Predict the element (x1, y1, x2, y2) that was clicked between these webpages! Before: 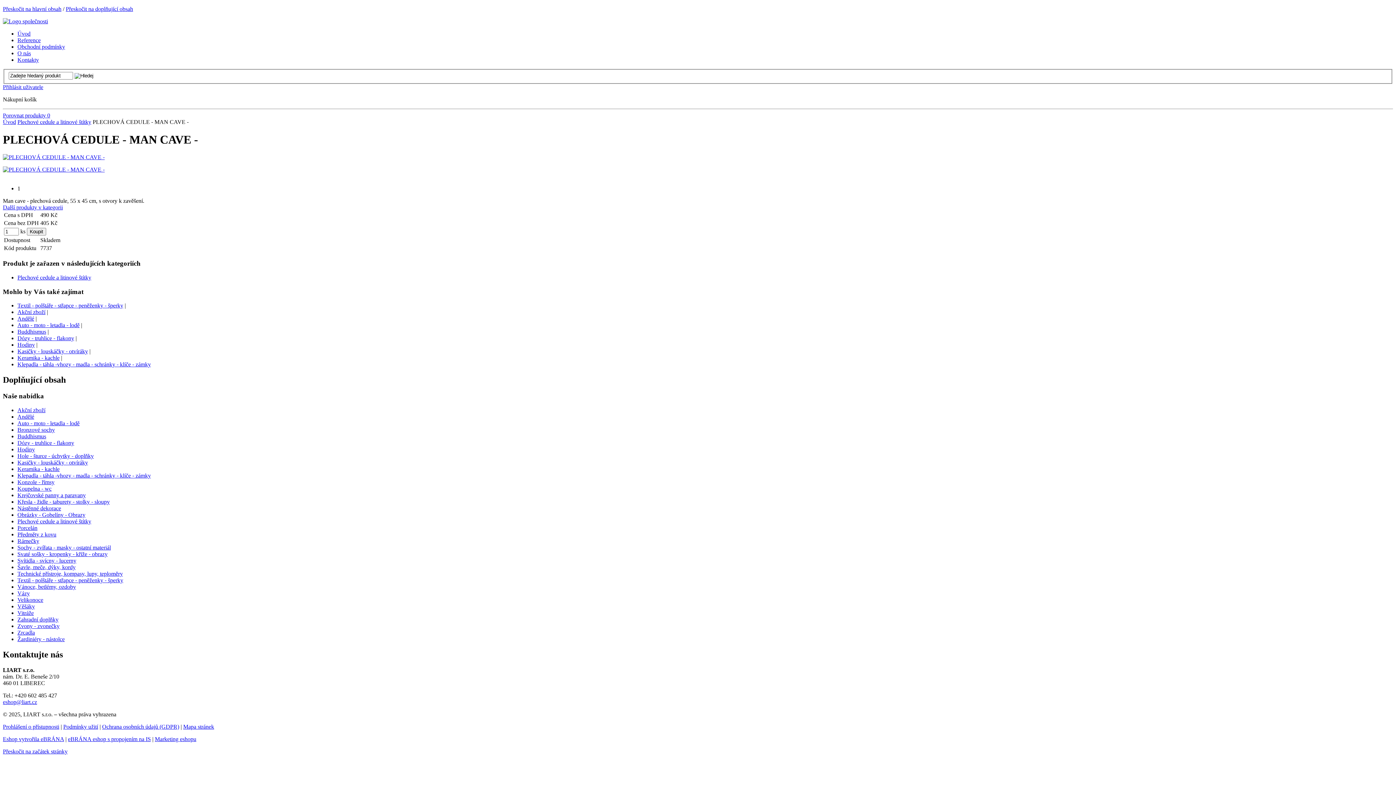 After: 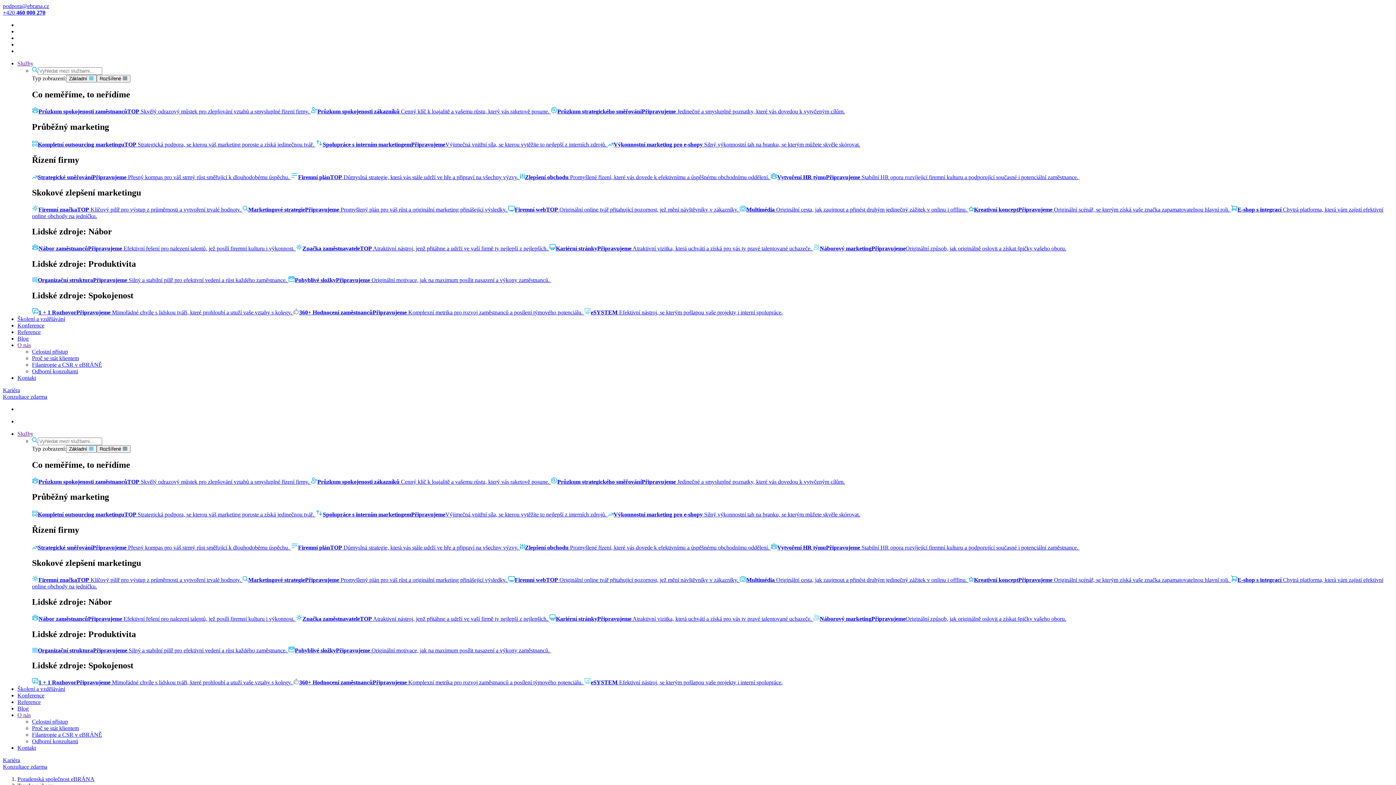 Action: label: Eshop vytvořila eBRÁNA bbox: (2, 736, 64, 742)